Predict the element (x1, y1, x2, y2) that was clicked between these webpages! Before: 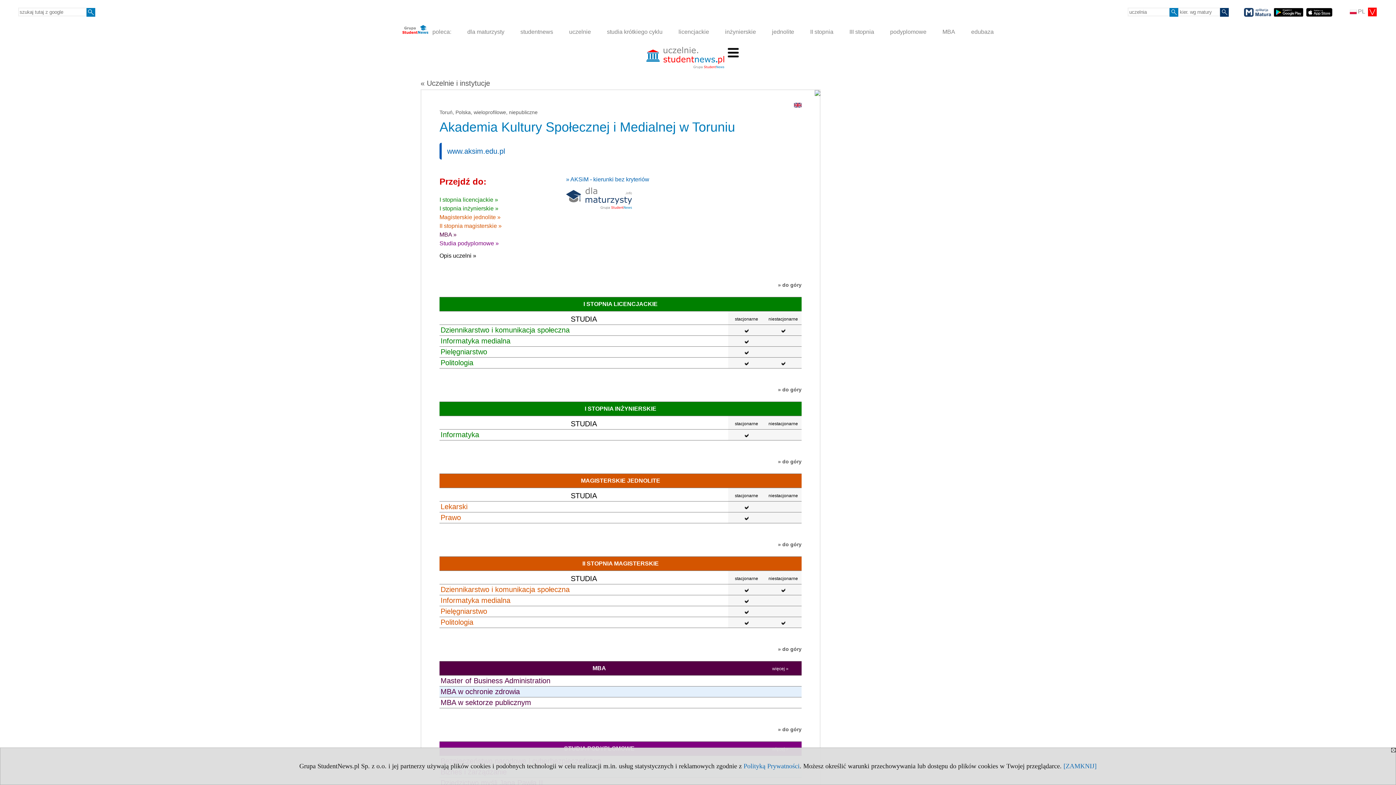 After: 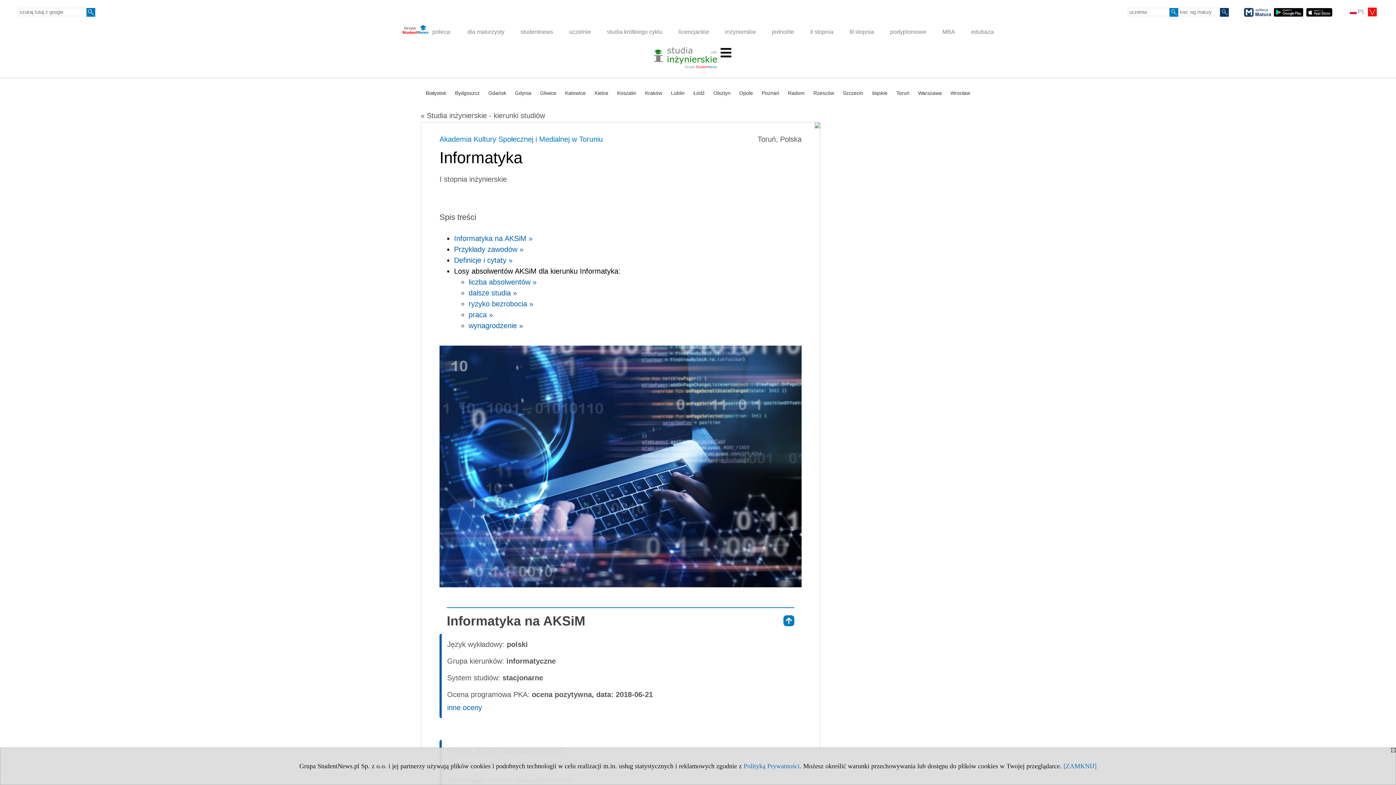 Action: label: Informatyka bbox: (440, 430, 479, 438)